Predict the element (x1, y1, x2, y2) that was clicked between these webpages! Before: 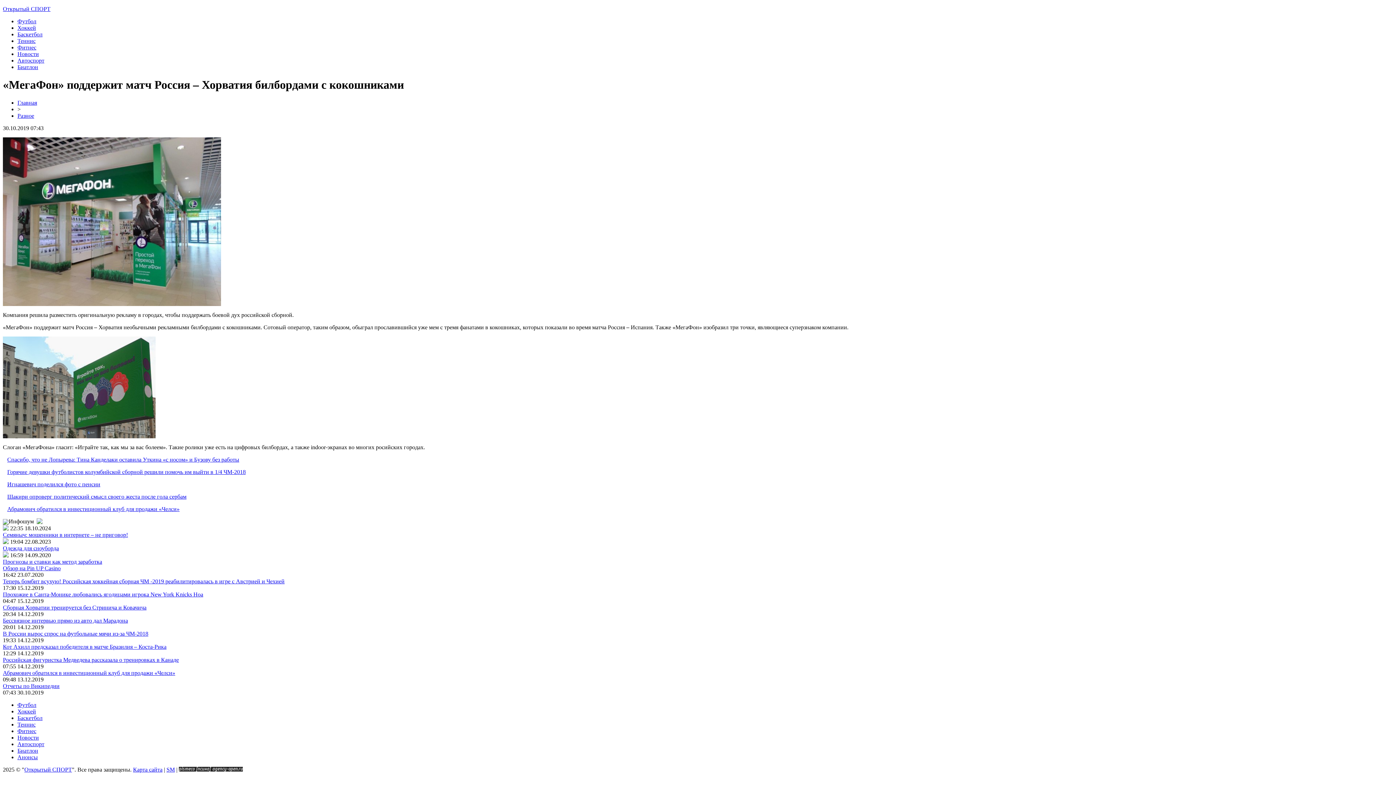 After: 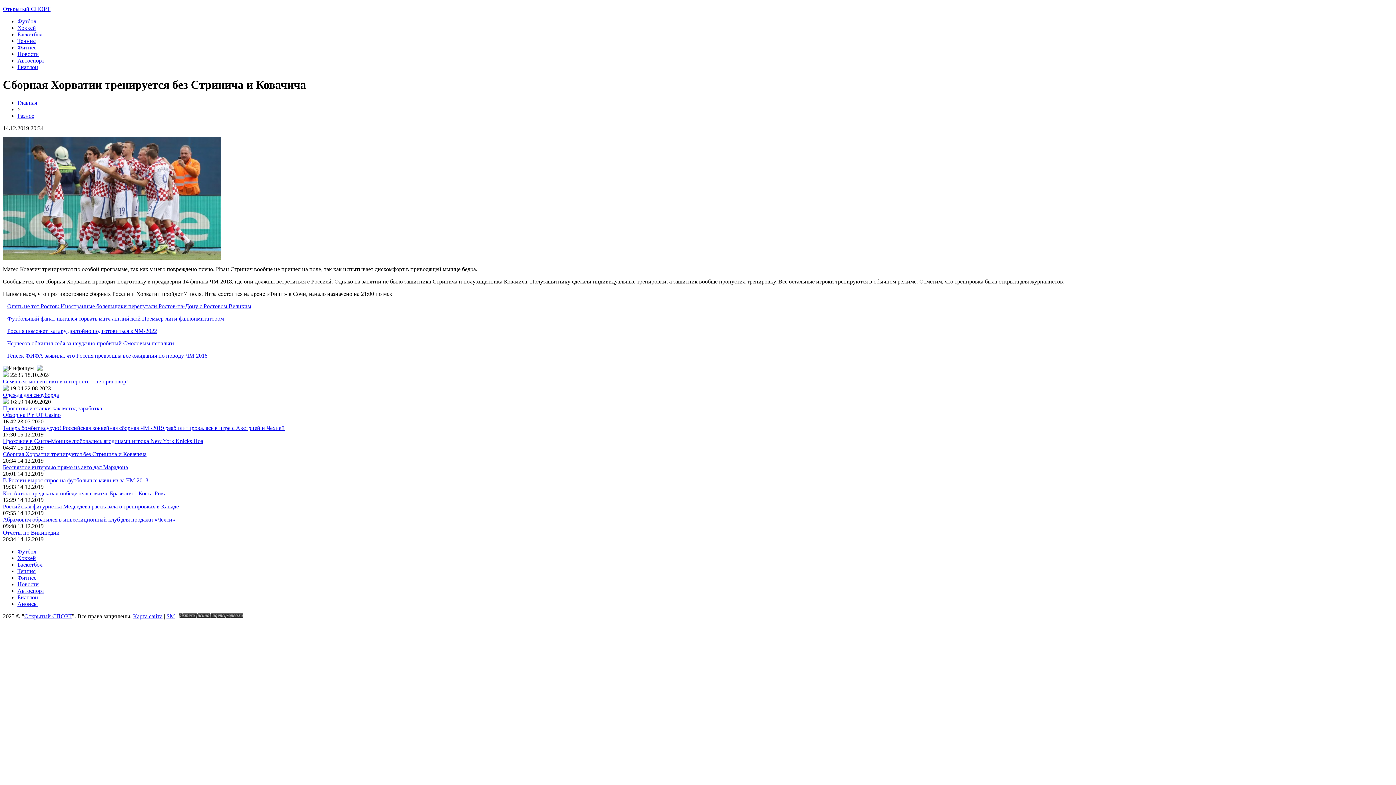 Action: label: Сборная Хорватии тренируется без Стринича и Ковачича bbox: (2, 604, 146, 610)